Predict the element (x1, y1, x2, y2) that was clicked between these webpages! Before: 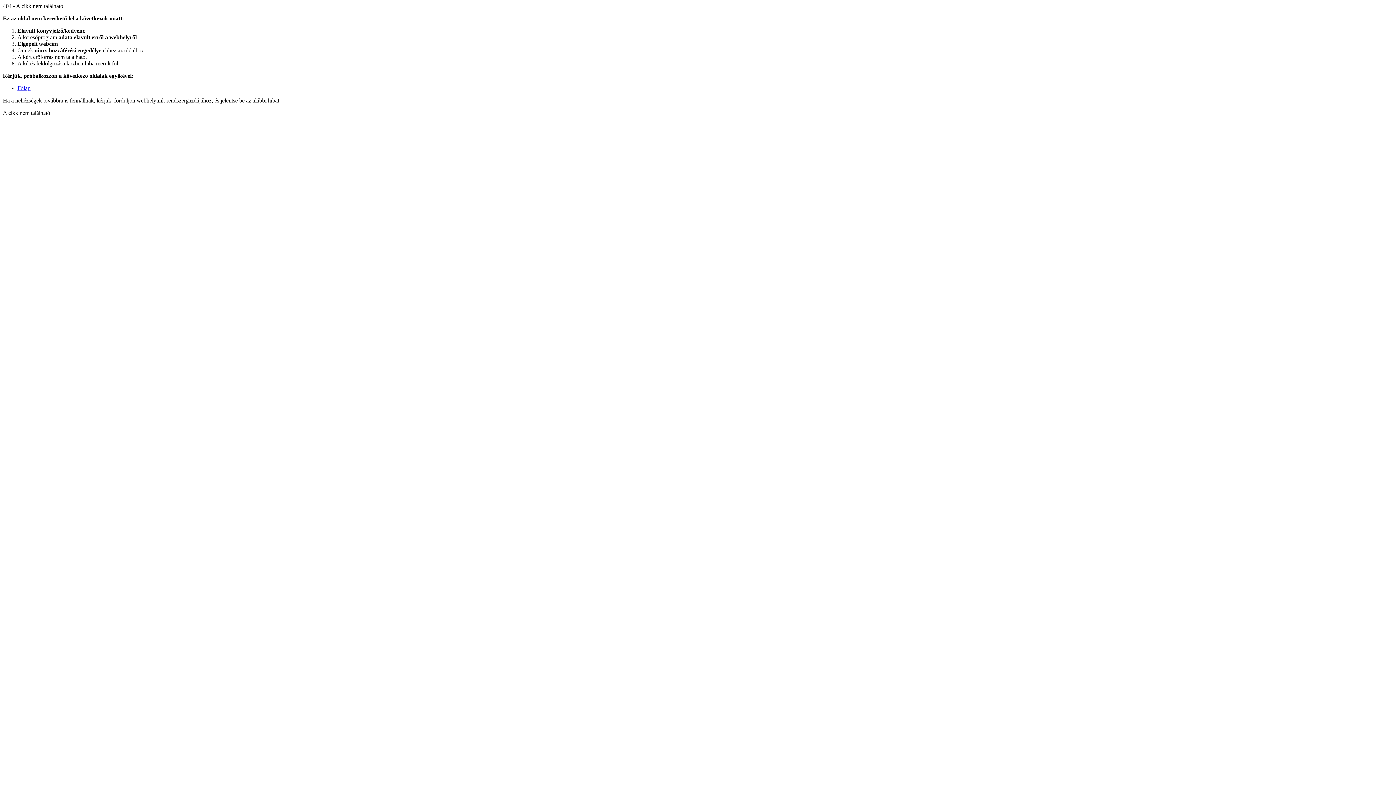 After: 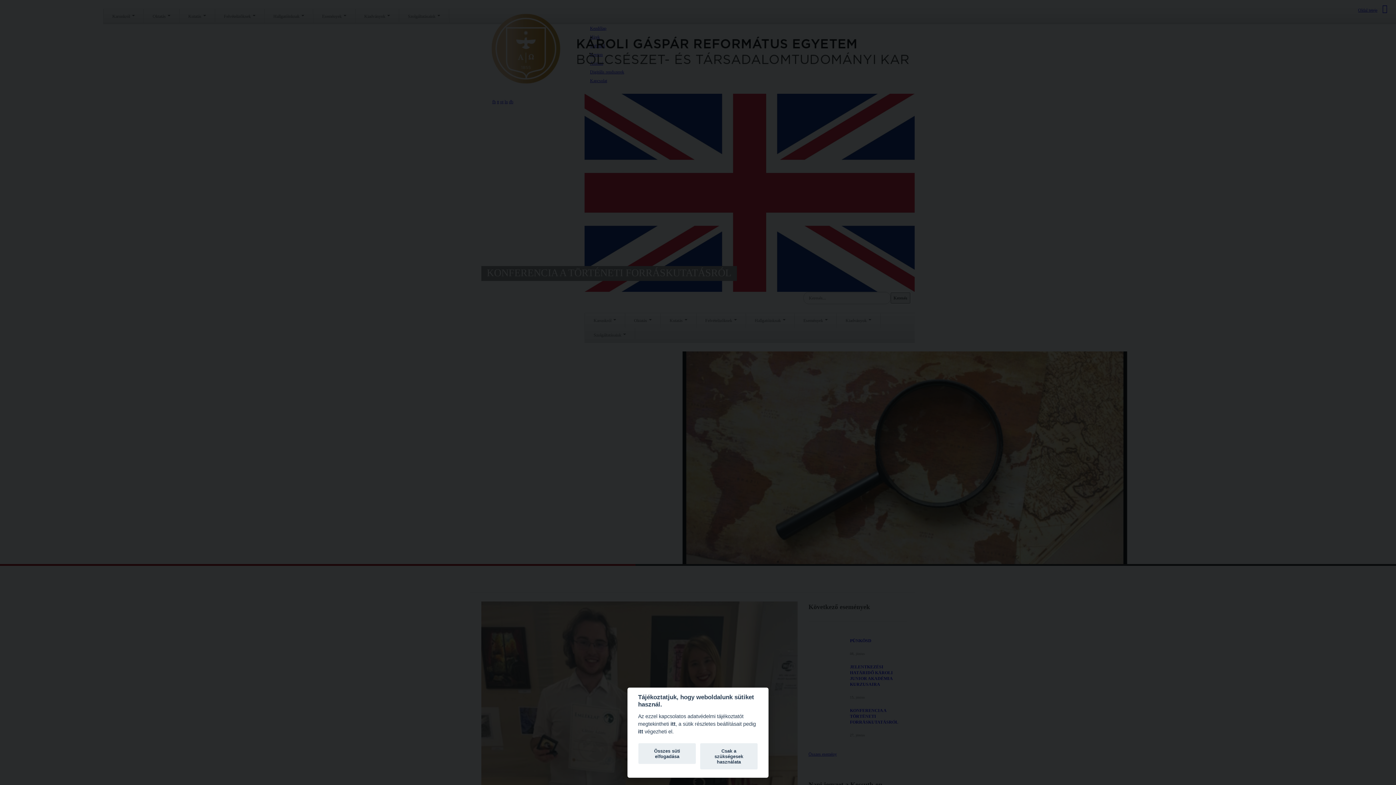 Action: bbox: (17, 85, 30, 91) label: Főlap